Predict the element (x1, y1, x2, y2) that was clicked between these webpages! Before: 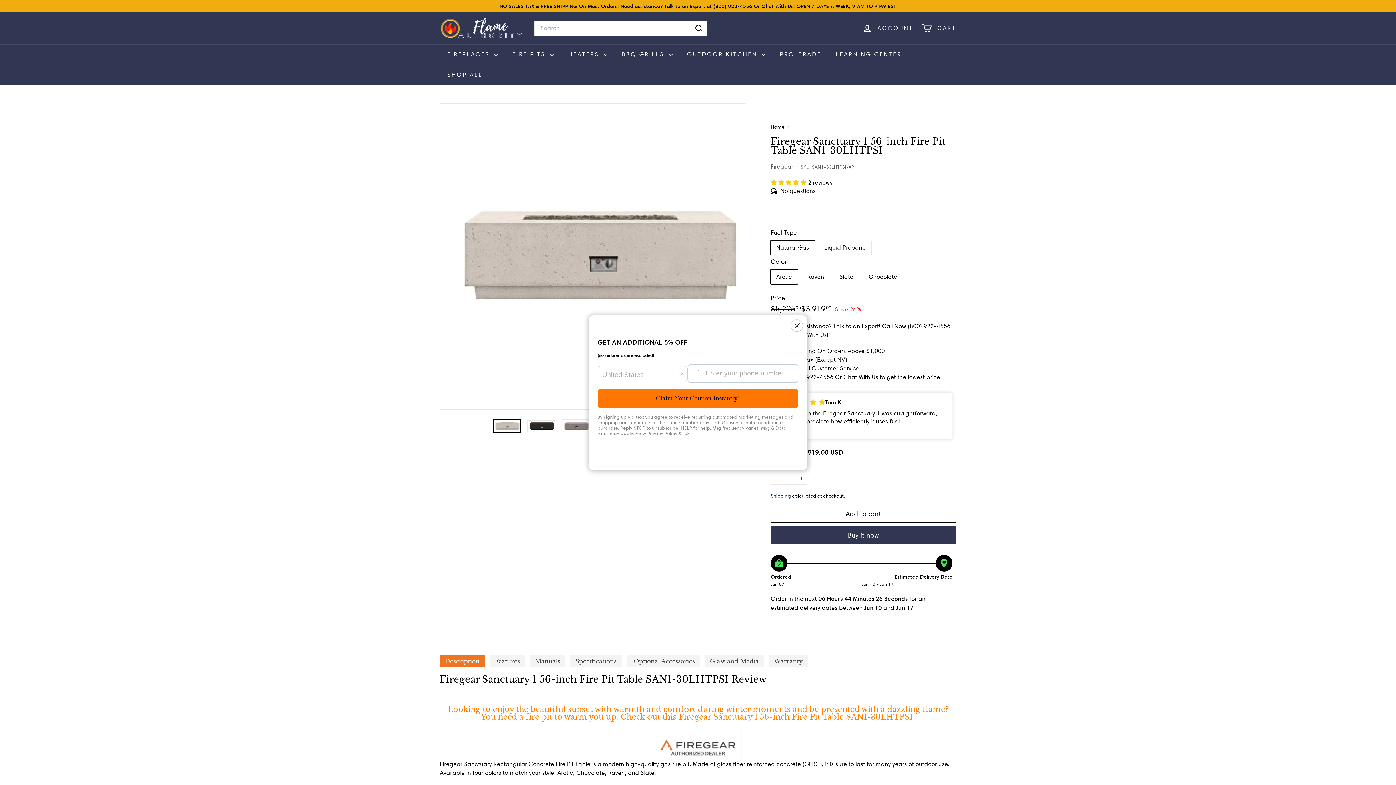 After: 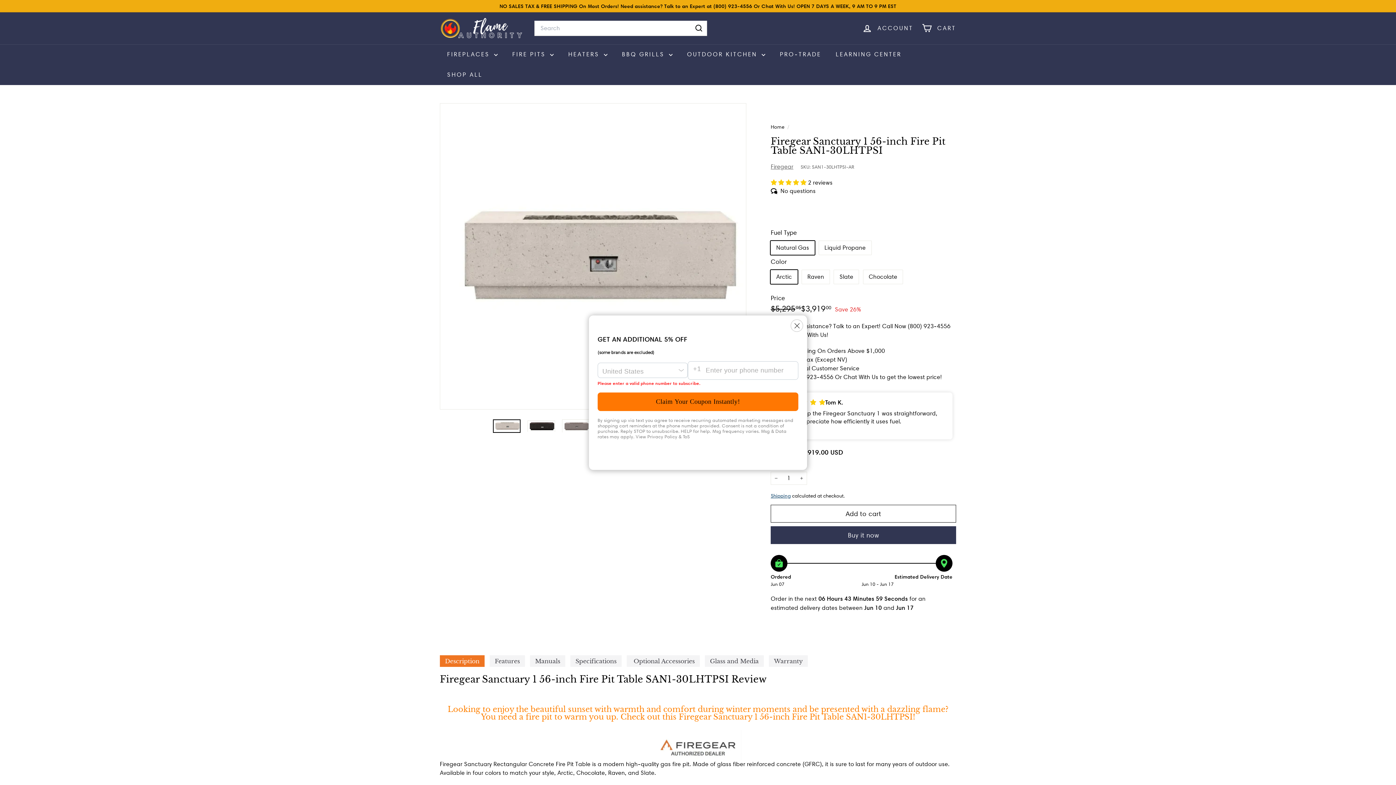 Action: bbox: (597, 389, 798, 408) label: Claim Your Coupon Instantly!